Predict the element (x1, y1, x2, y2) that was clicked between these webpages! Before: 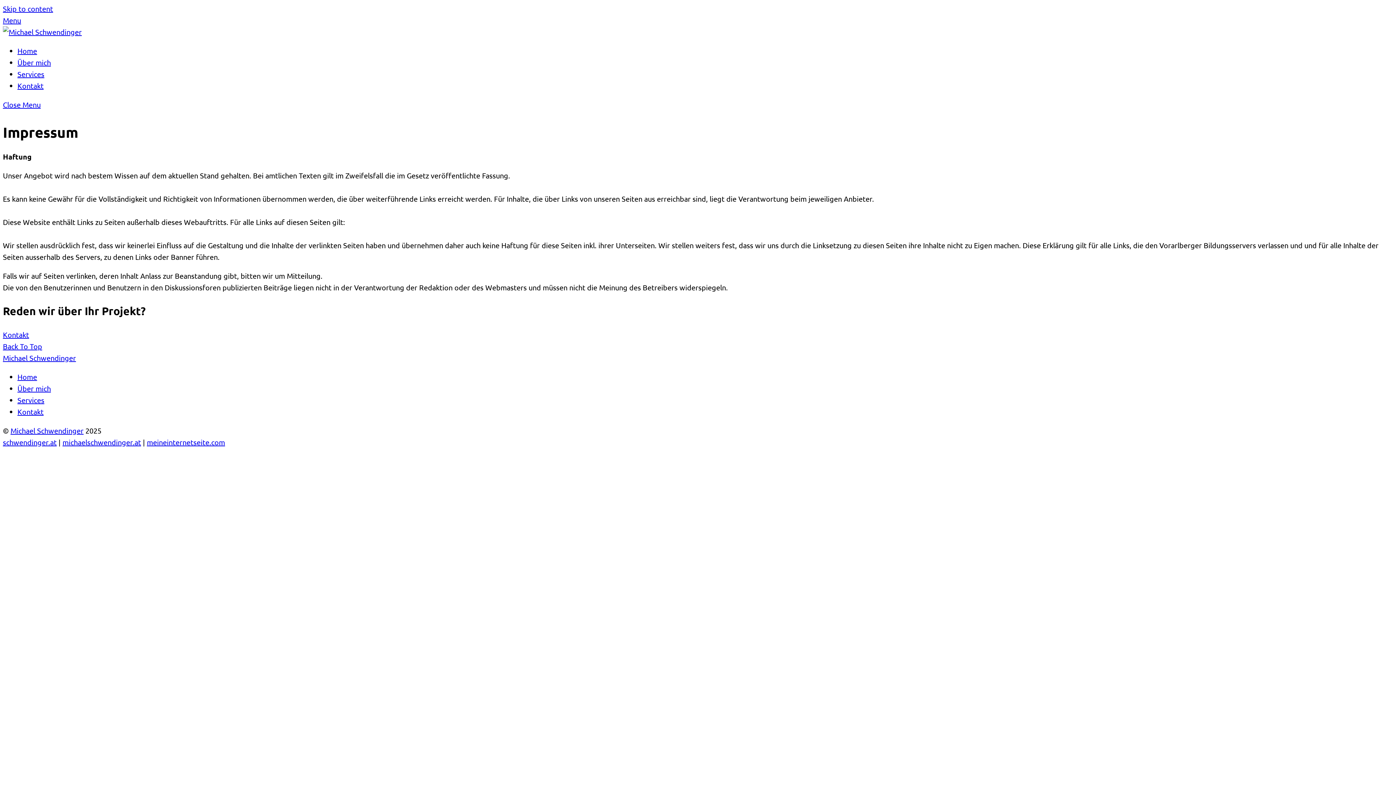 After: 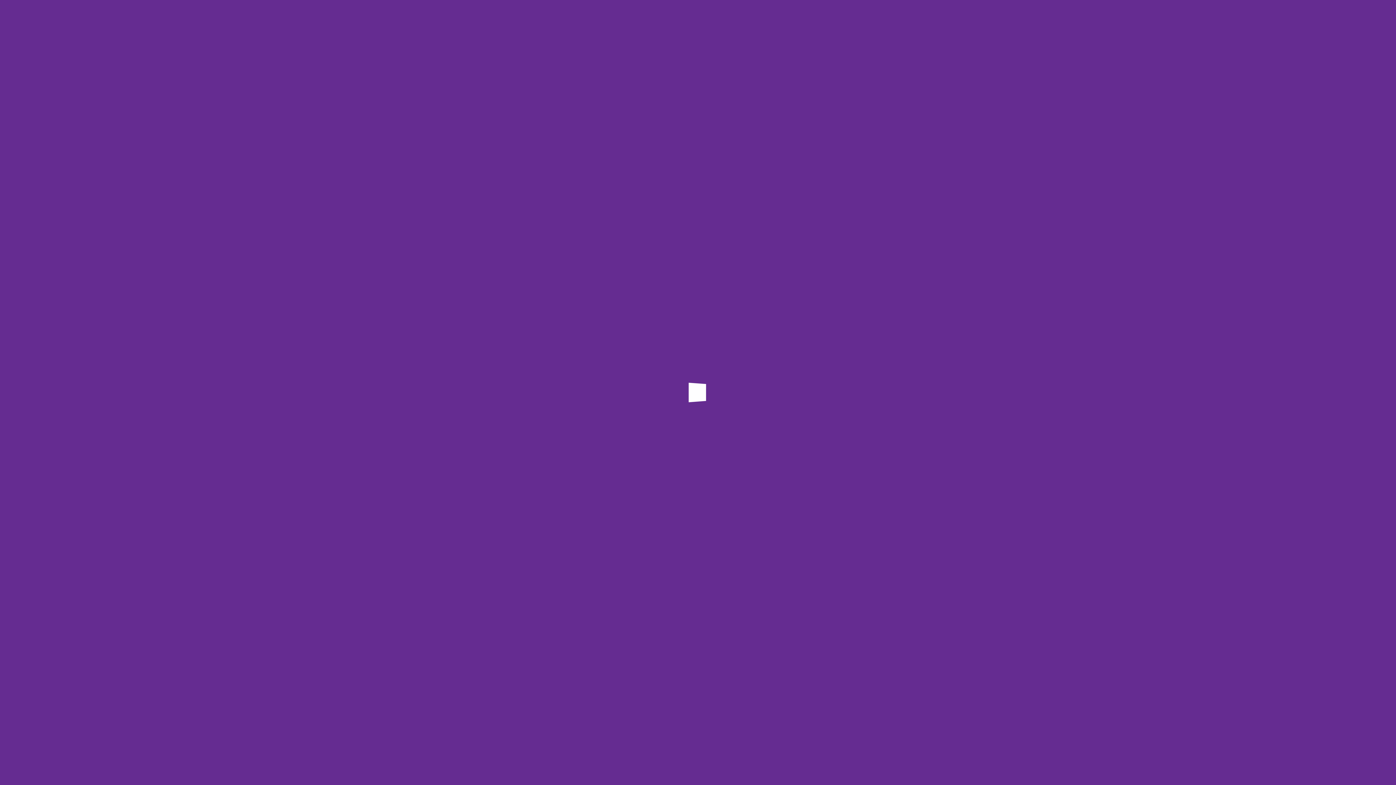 Action: bbox: (2, 27, 81, 36)